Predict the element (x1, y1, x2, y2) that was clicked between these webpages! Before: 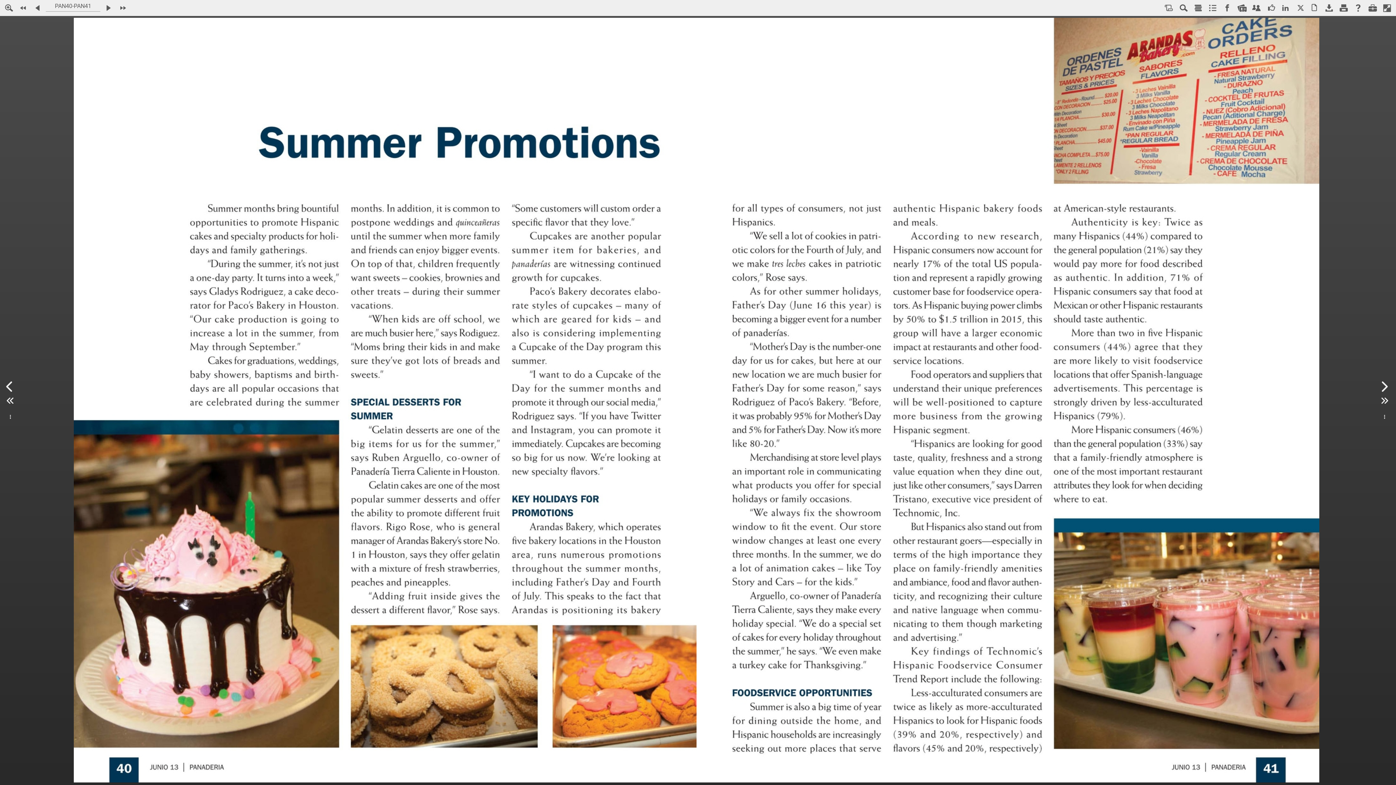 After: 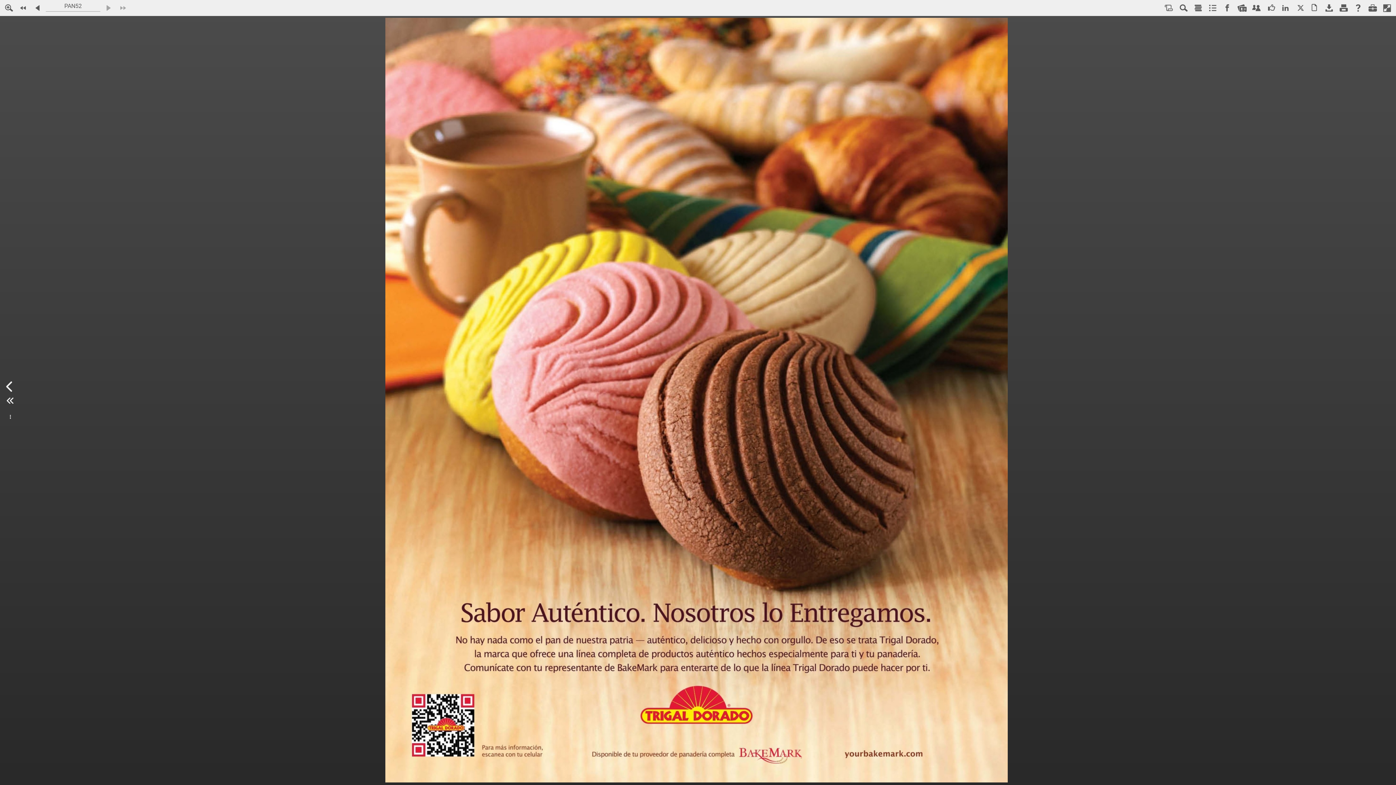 Action: bbox: (1378, 393, 1389, 408)